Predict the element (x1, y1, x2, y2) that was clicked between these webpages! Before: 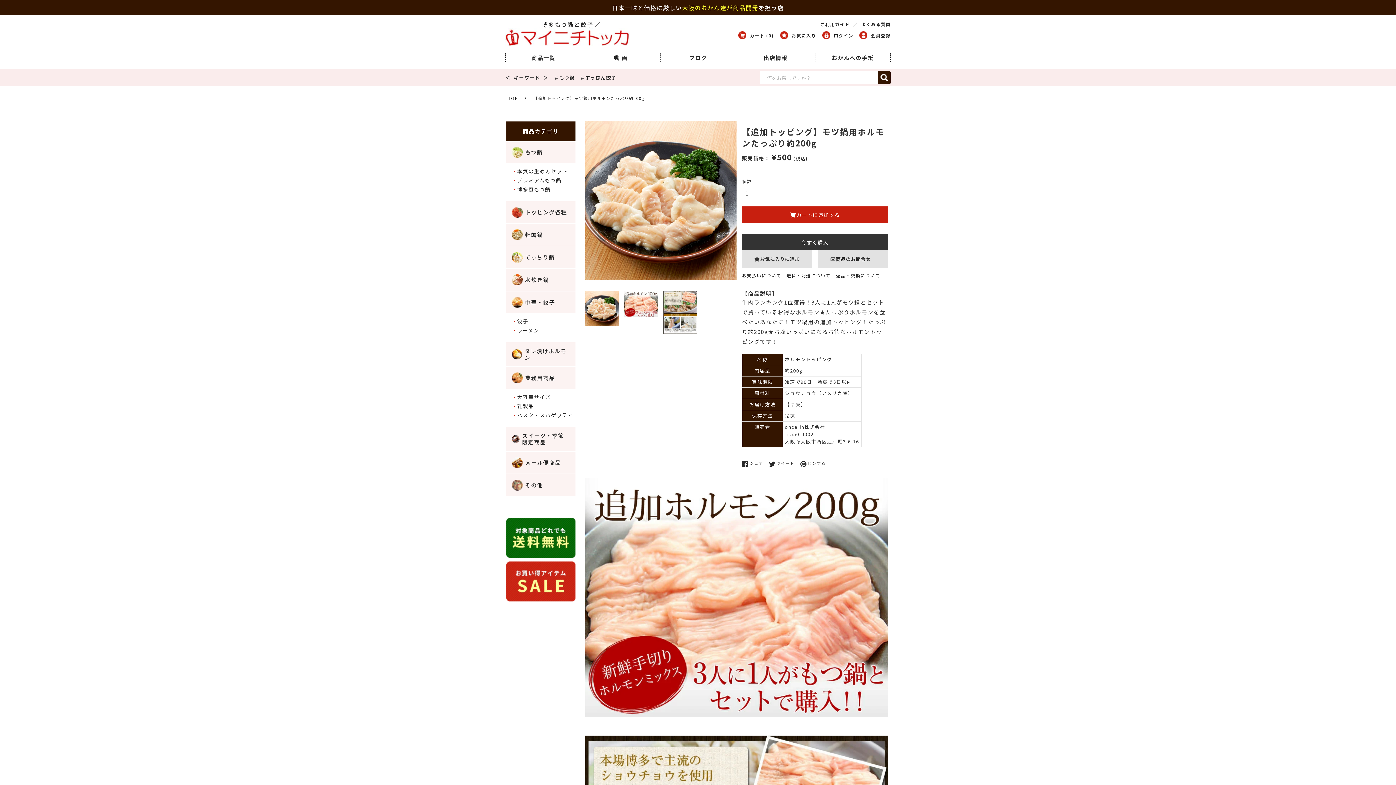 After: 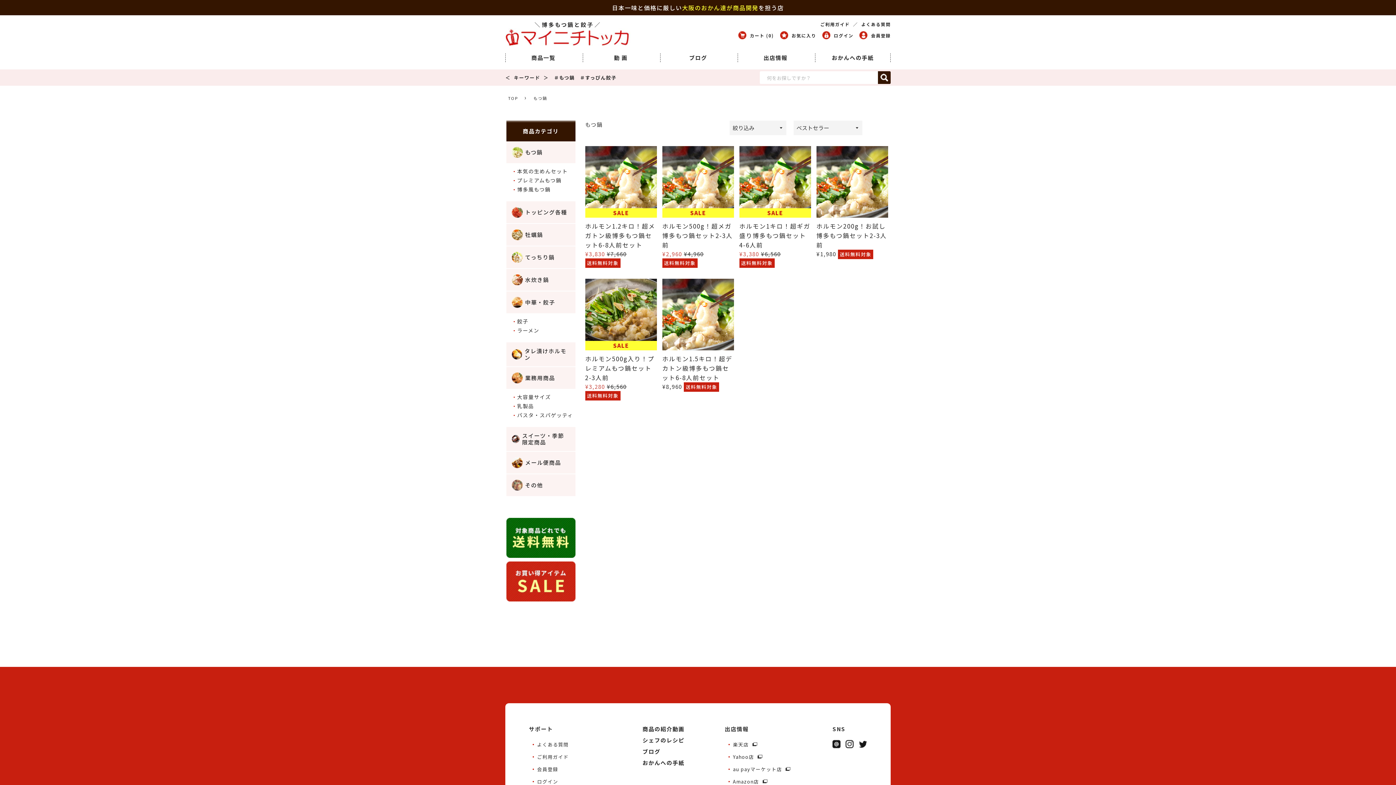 Action: bbox: (554, 74, 574, 81) label: ＃もつ鍋